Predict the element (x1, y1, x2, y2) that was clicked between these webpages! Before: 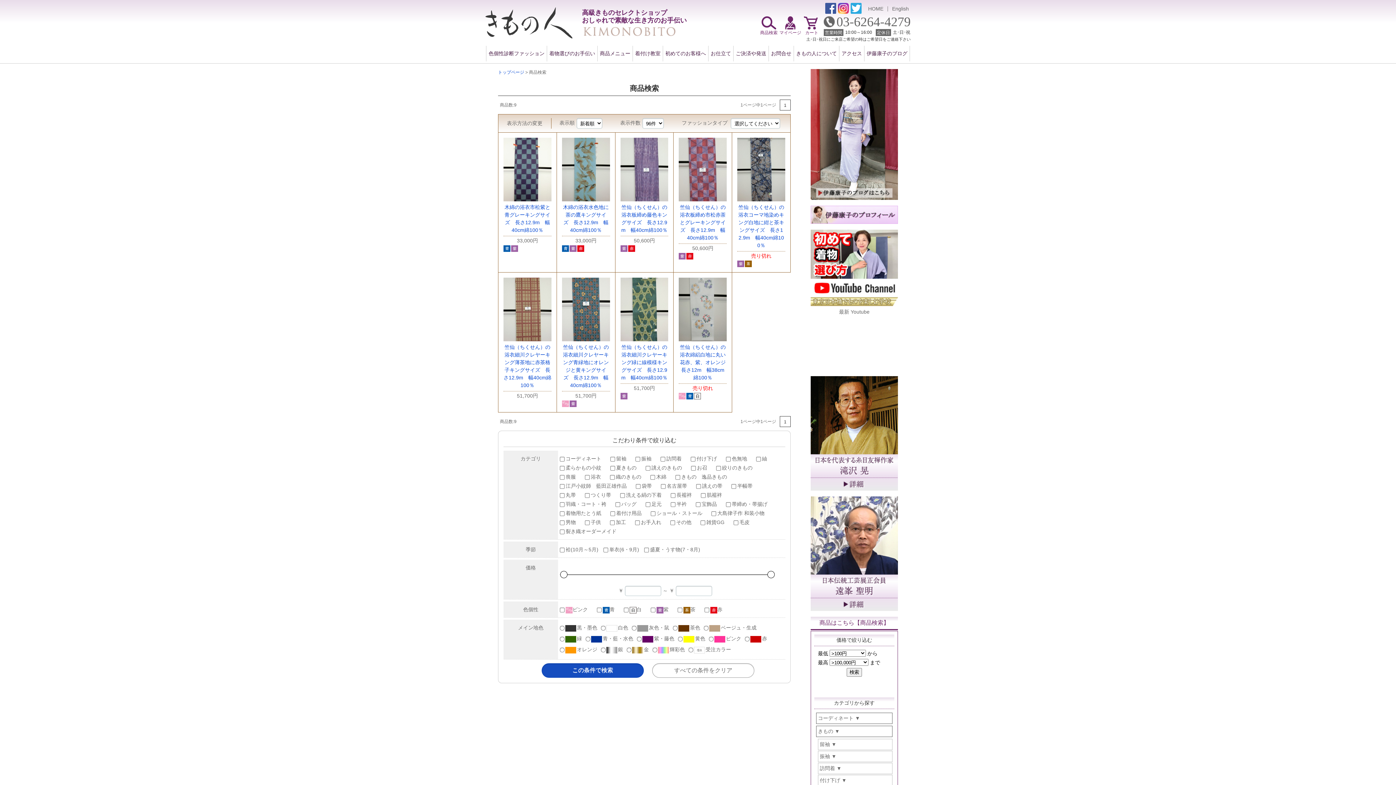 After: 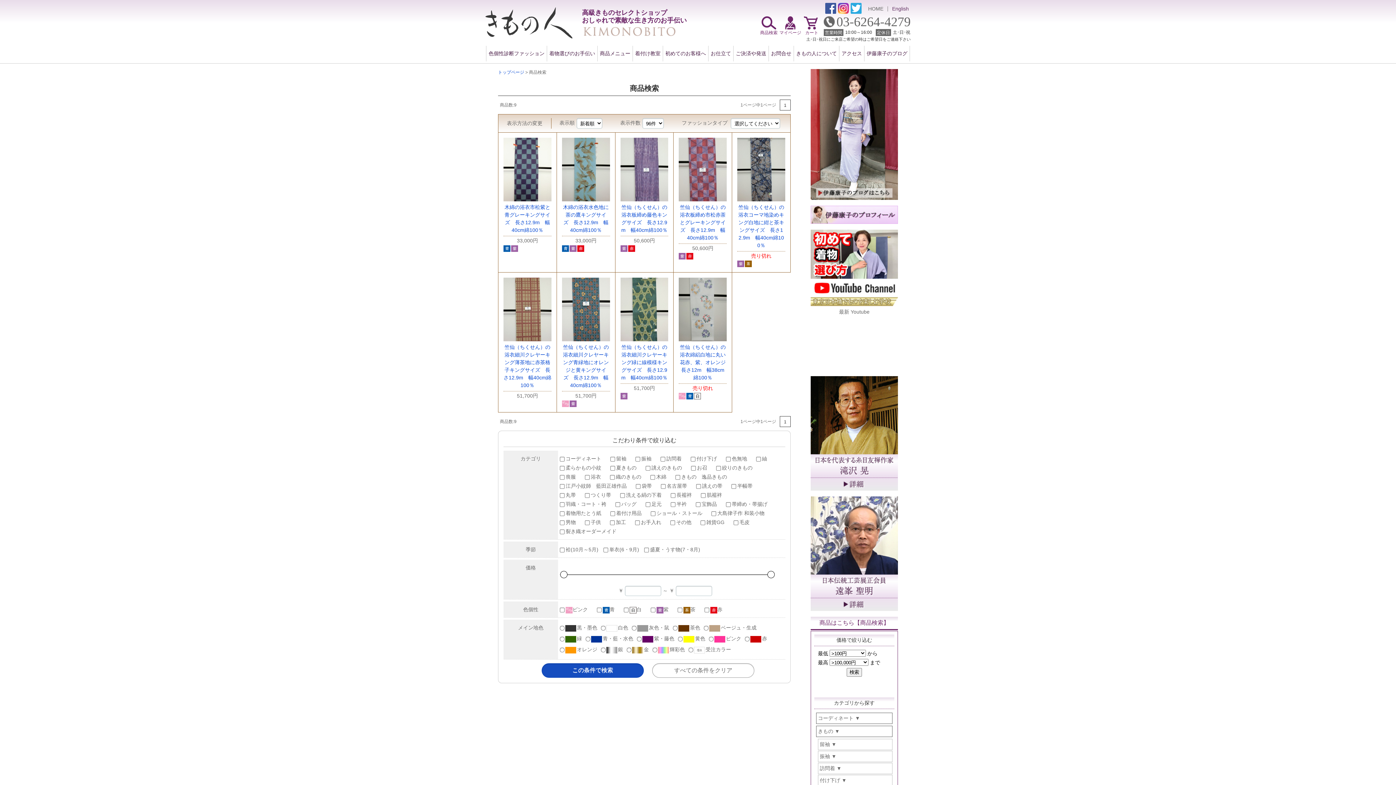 Action: bbox: (890, 4, 910, 13) label: English